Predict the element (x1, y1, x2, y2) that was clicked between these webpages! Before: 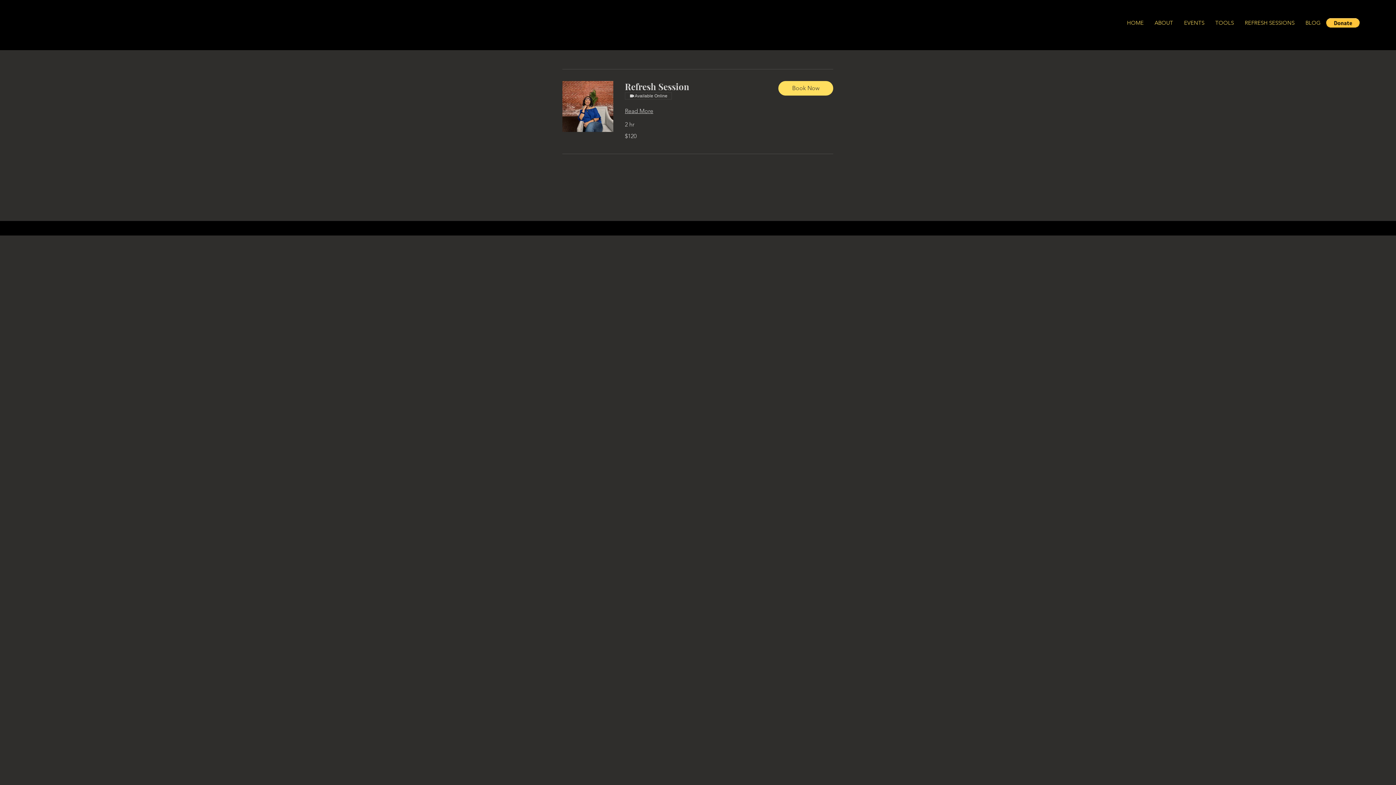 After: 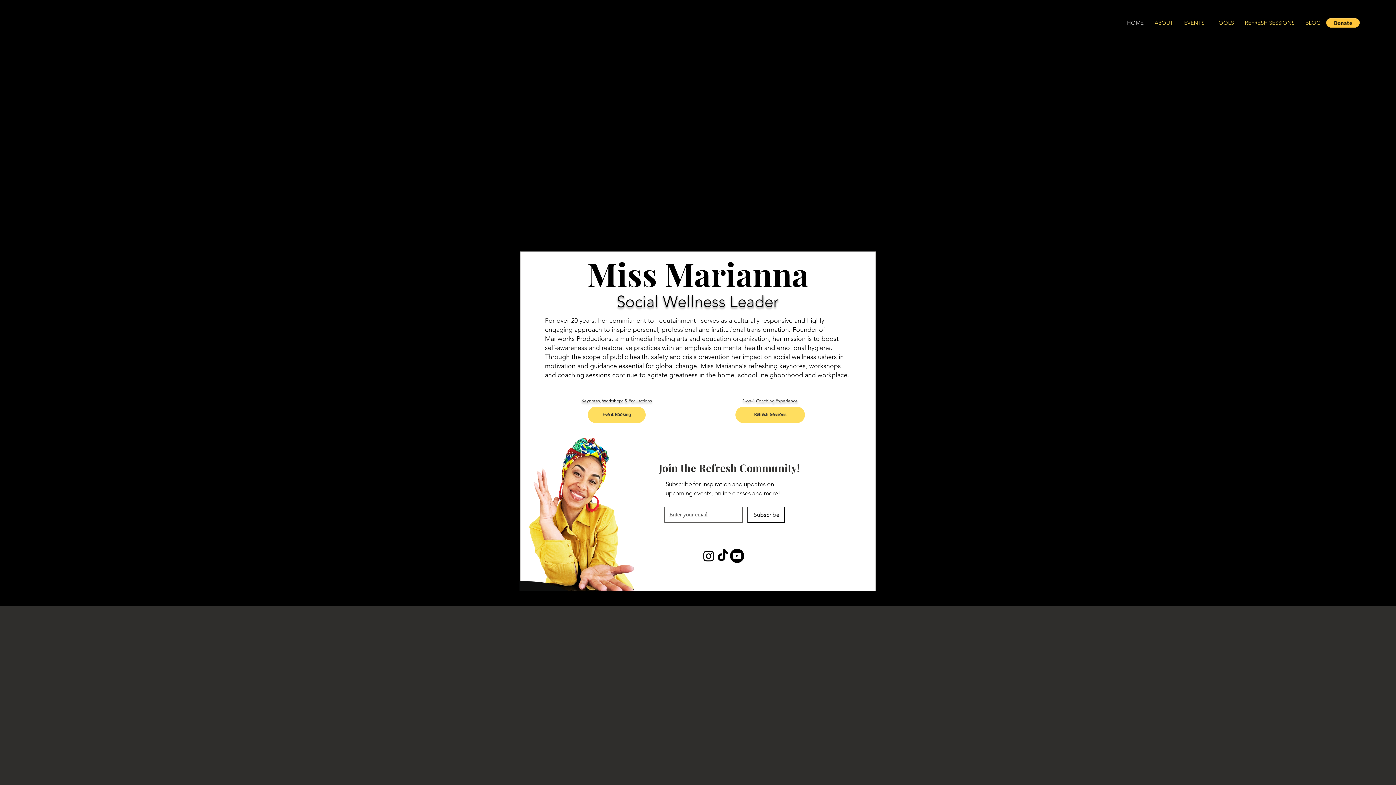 Action: bbox: (1121, 15, 1149, 30) label: HOME